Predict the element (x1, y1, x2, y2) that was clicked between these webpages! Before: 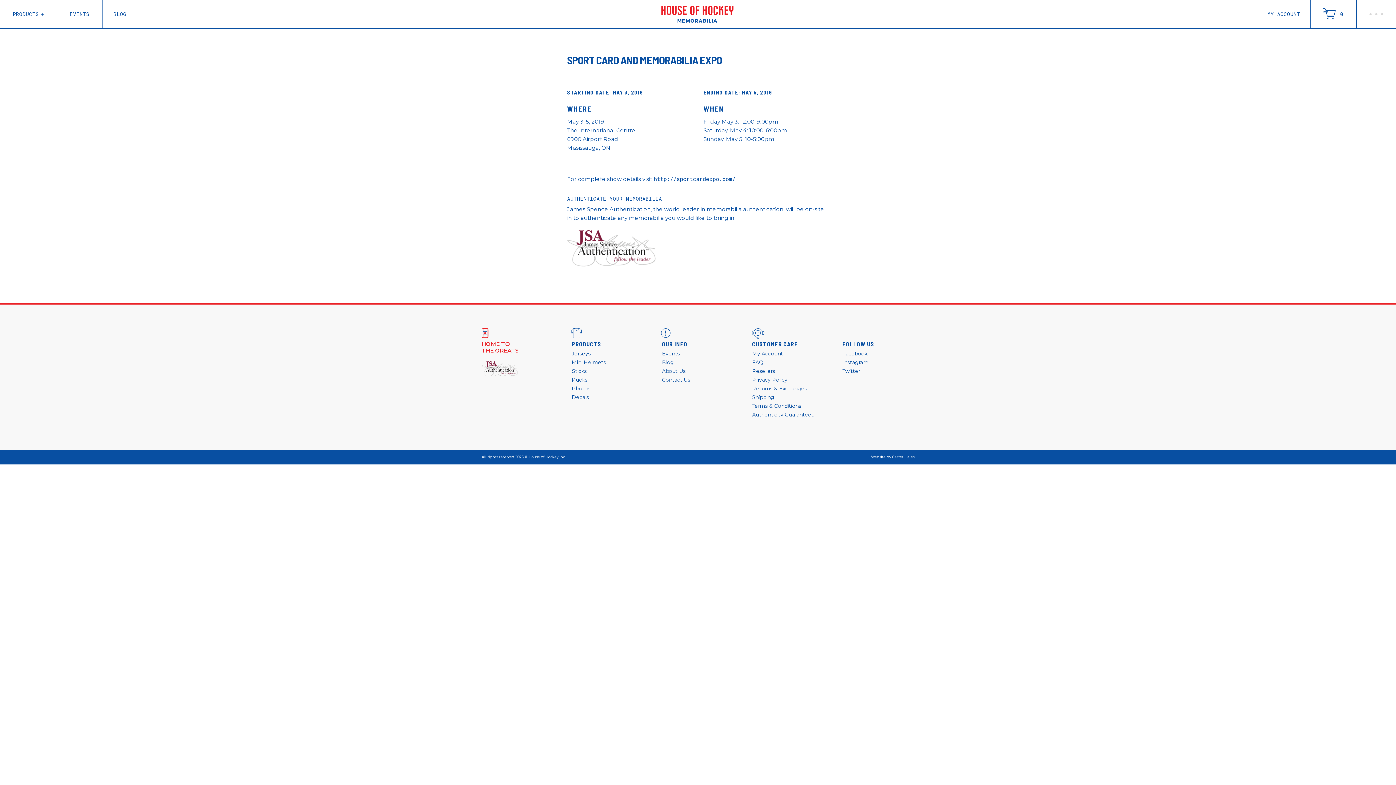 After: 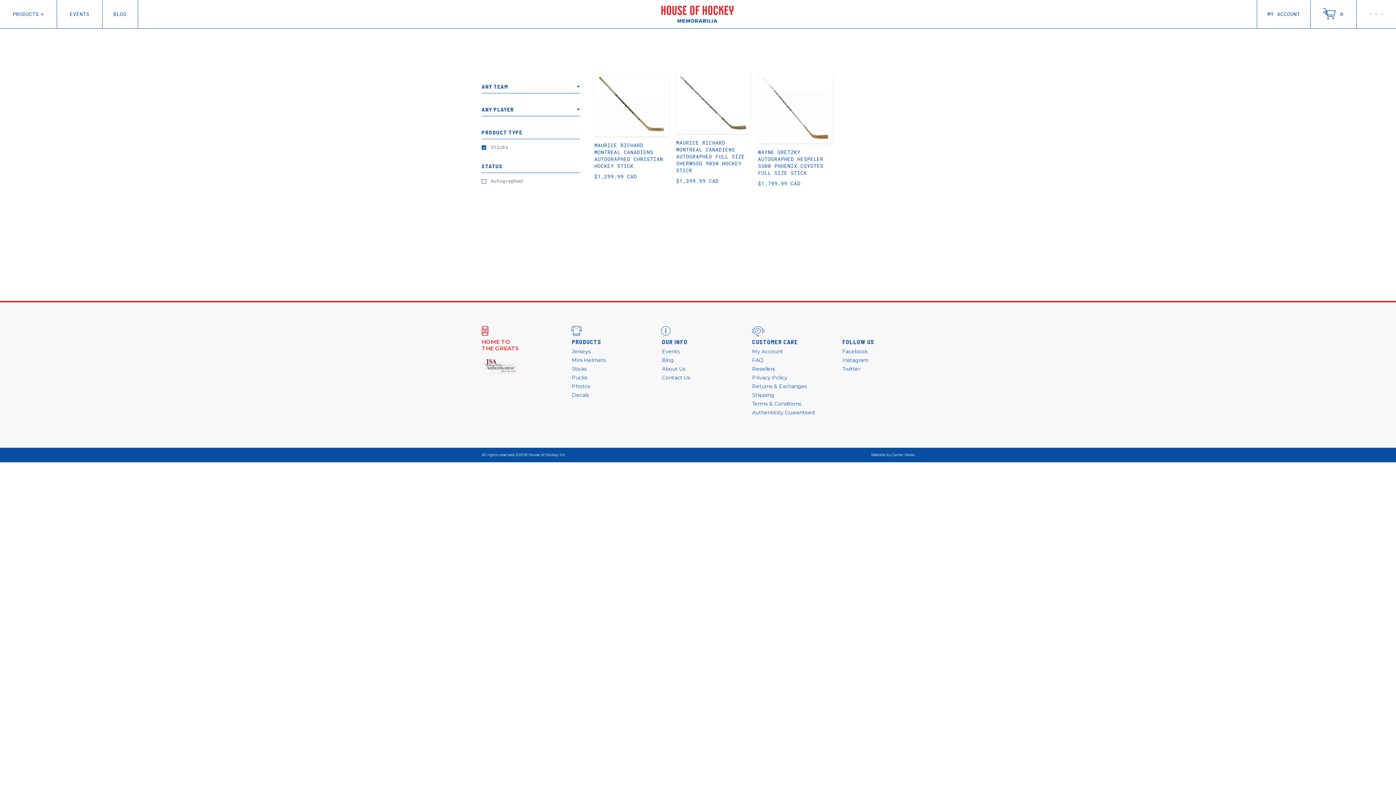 Action: label: Sticks bbox: (572, 367, 586, 374)